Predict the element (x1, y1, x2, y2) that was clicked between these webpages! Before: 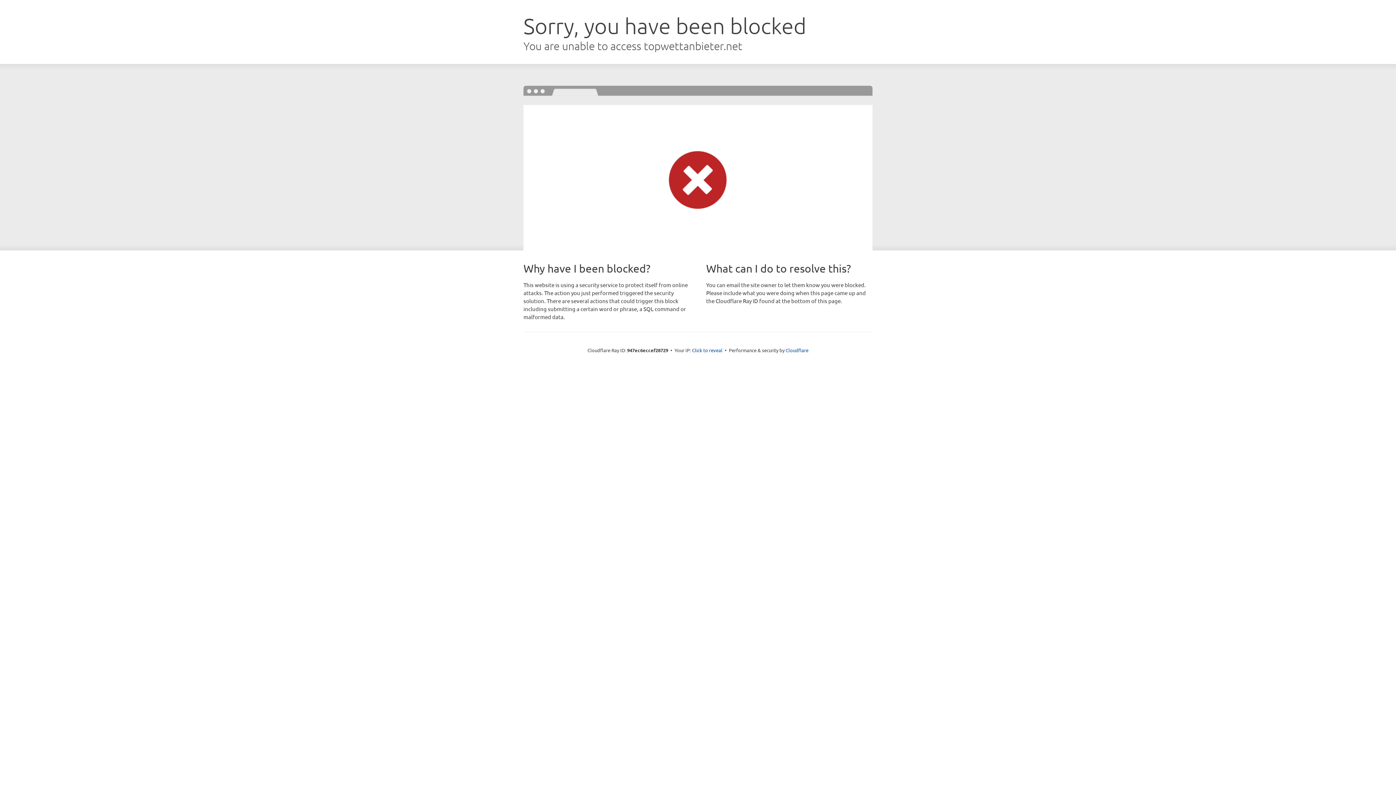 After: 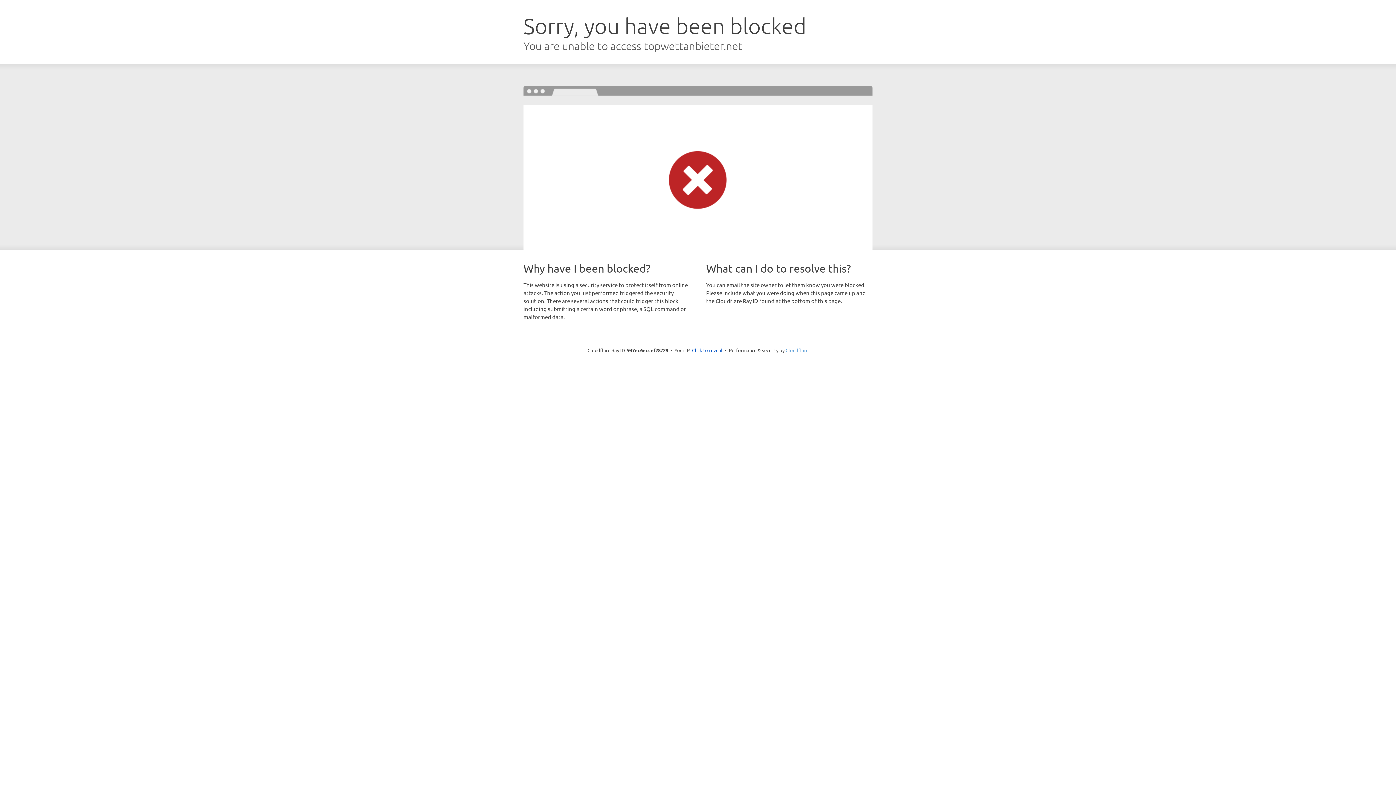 Action: label: Cloudflare bbox: (785, 347, 808, 353)